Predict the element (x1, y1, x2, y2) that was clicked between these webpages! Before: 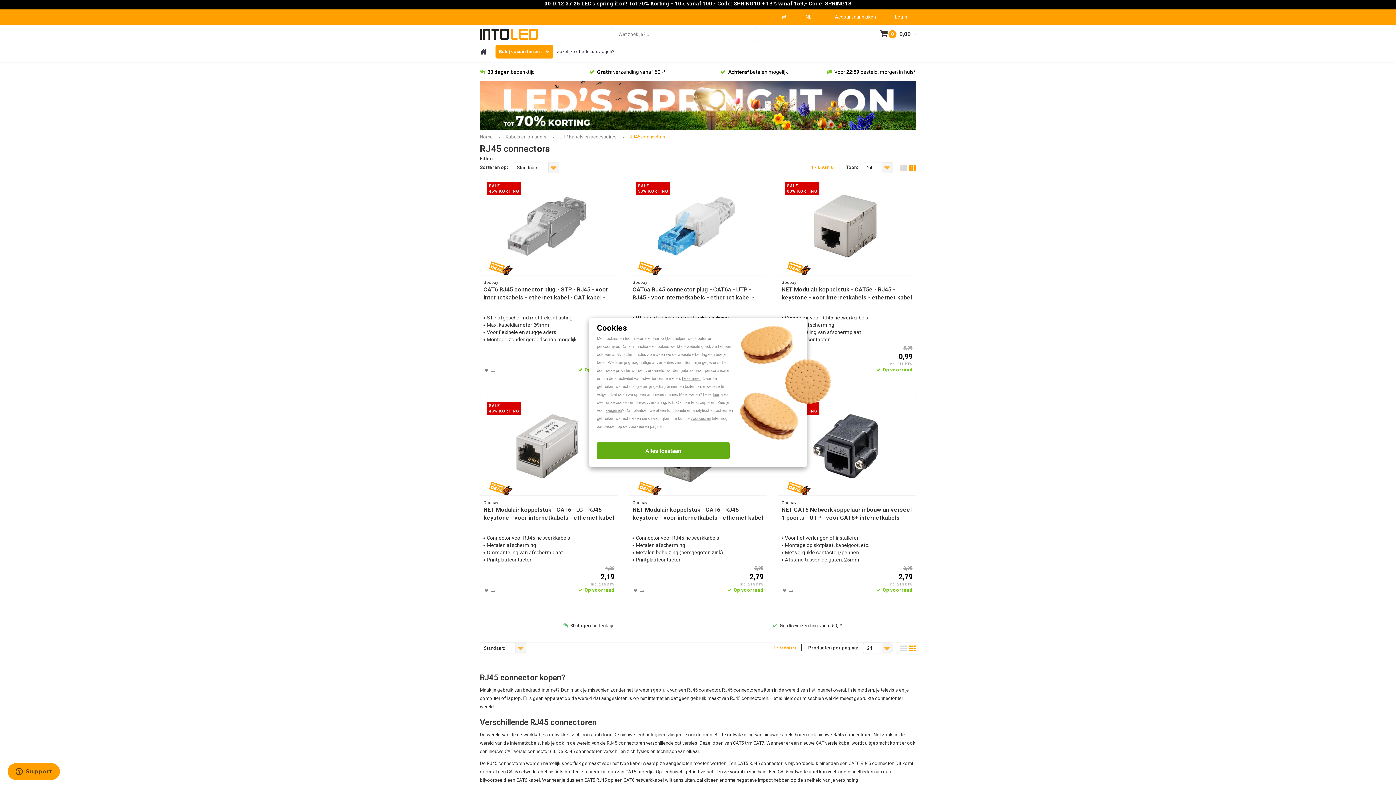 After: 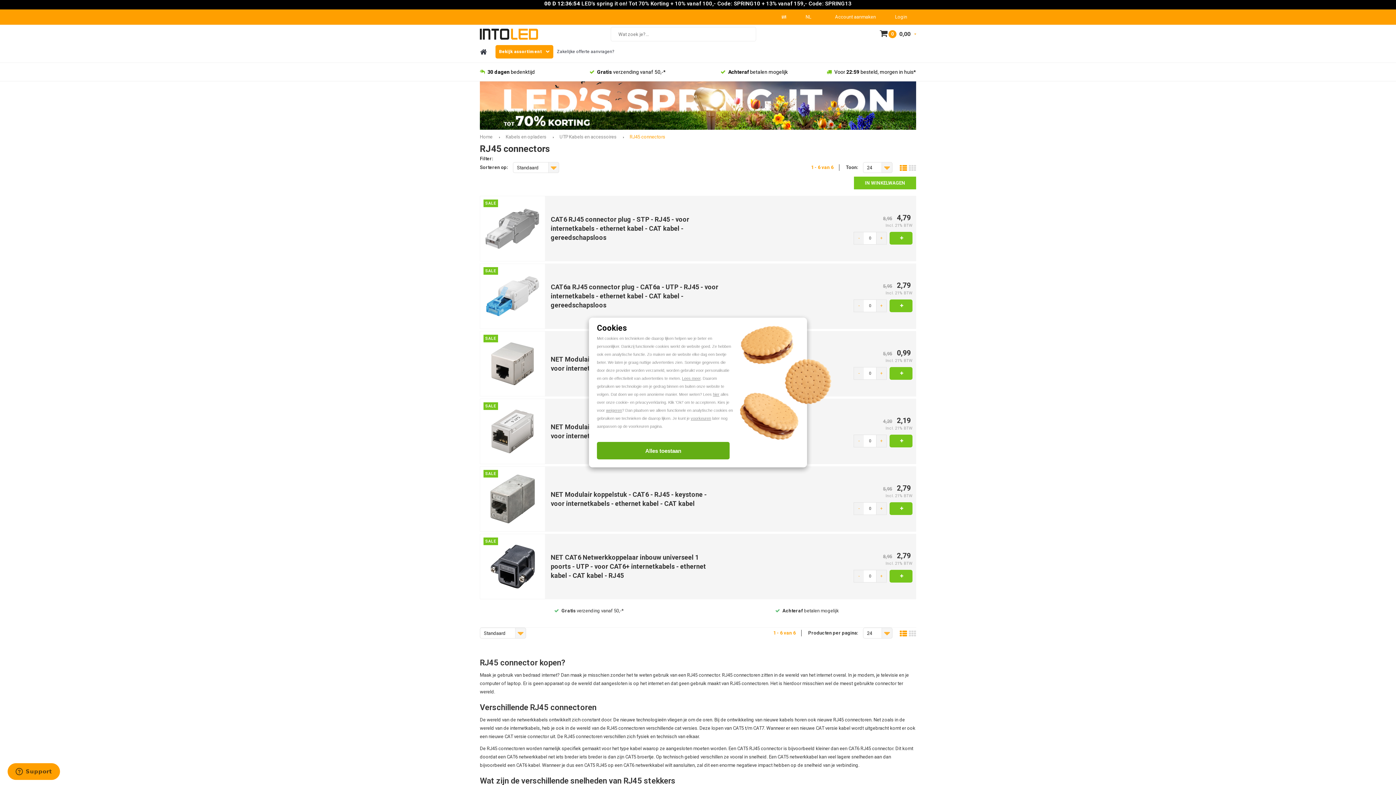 Action: bbox: (900, 644, 907, 653)